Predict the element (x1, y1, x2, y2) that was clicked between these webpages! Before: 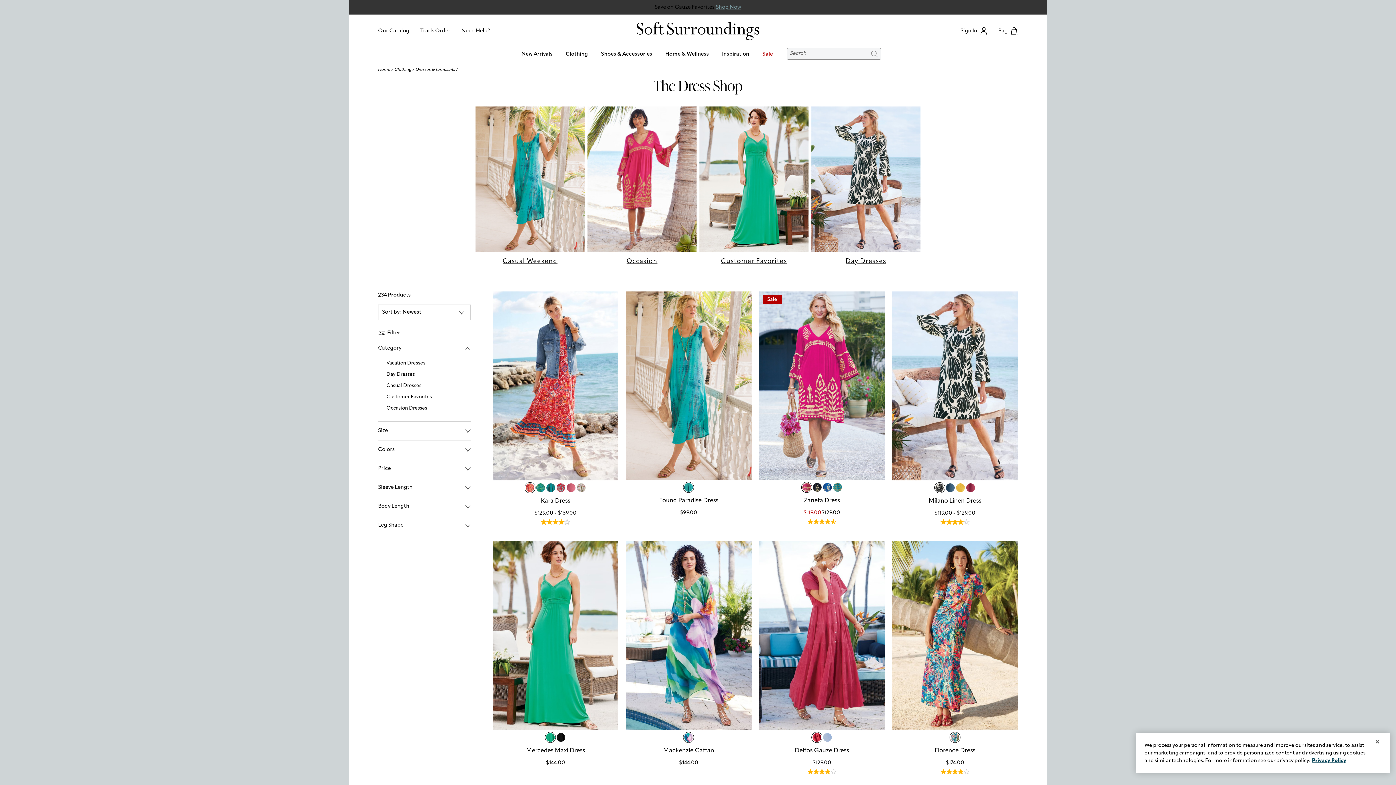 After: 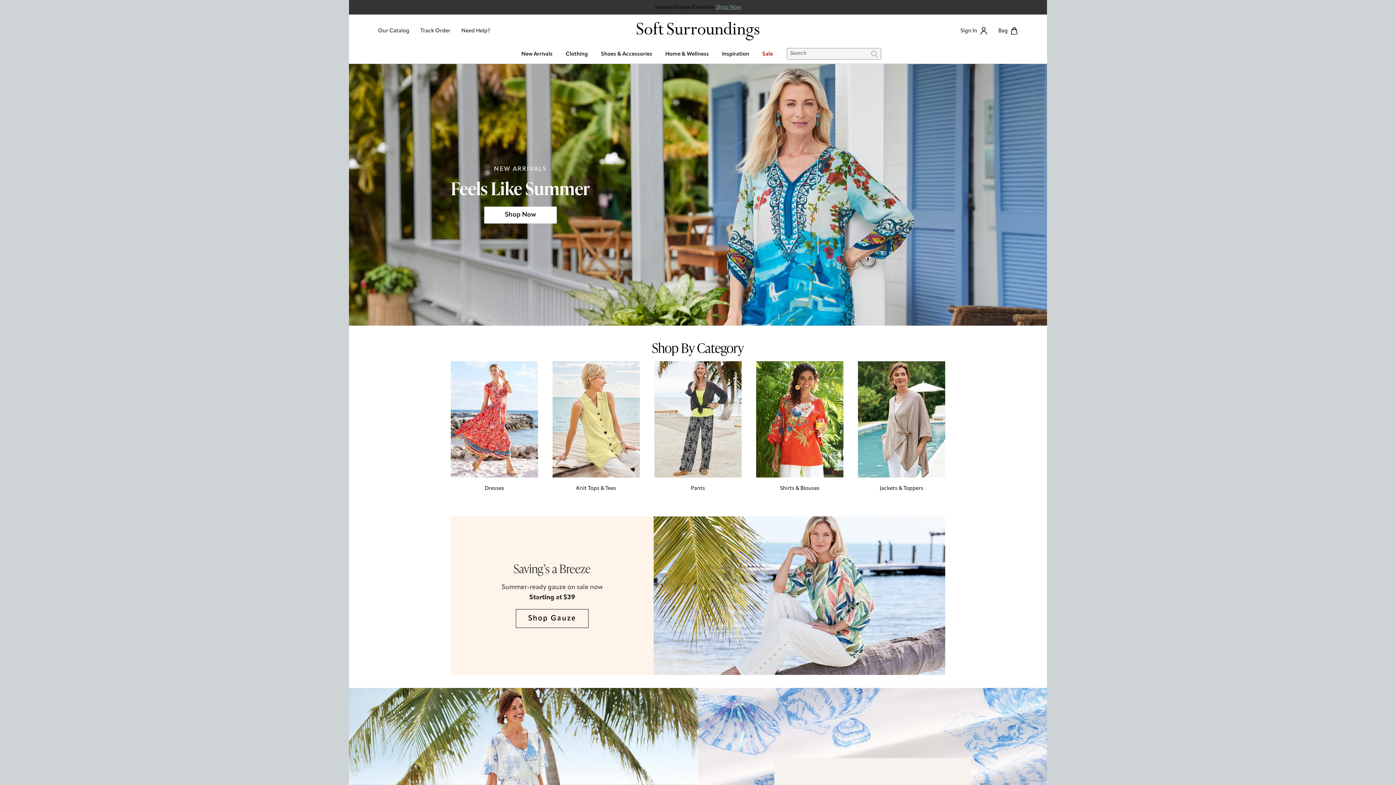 Action: bbox: (591, 21, 804, 40)